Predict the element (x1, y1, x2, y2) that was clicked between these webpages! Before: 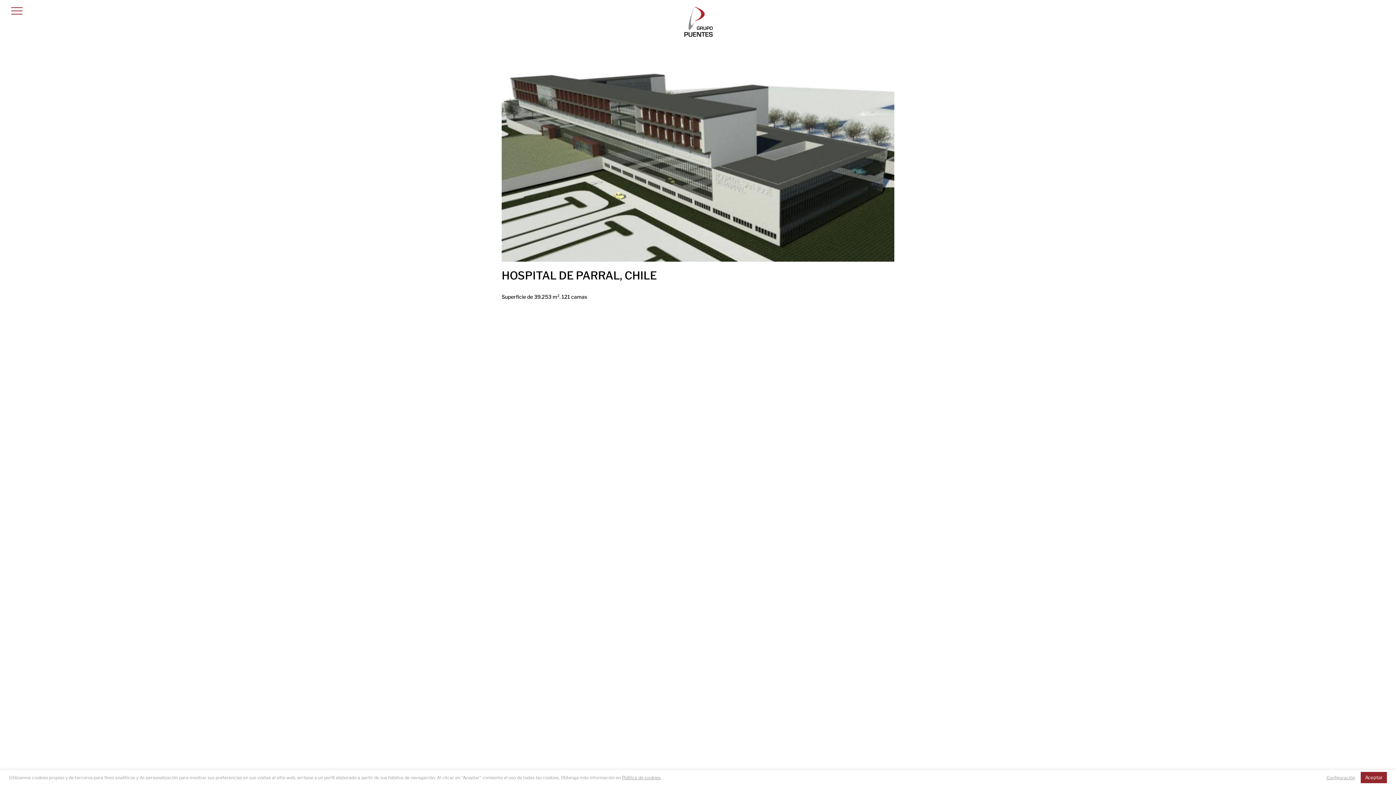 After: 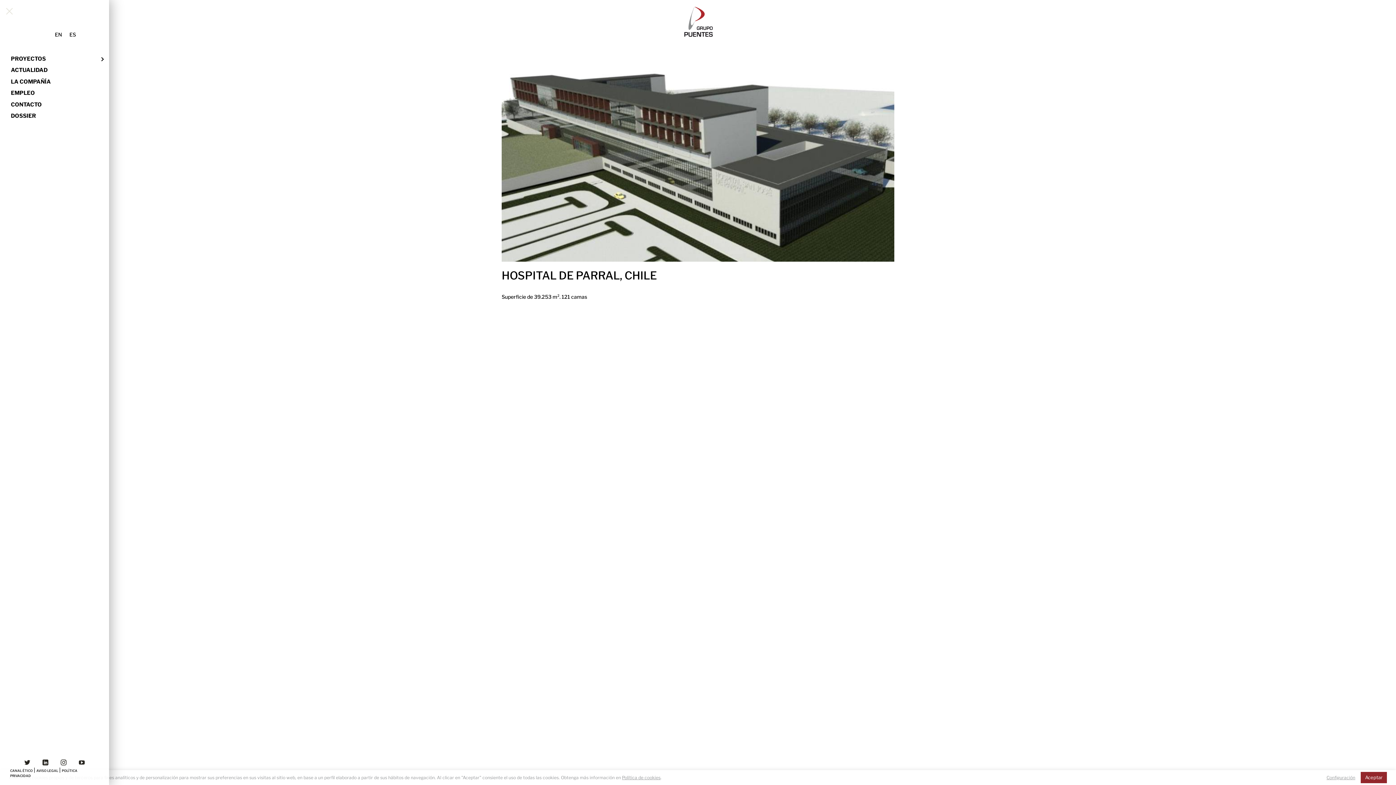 Action: bbox: (7, 1, 26, 20)